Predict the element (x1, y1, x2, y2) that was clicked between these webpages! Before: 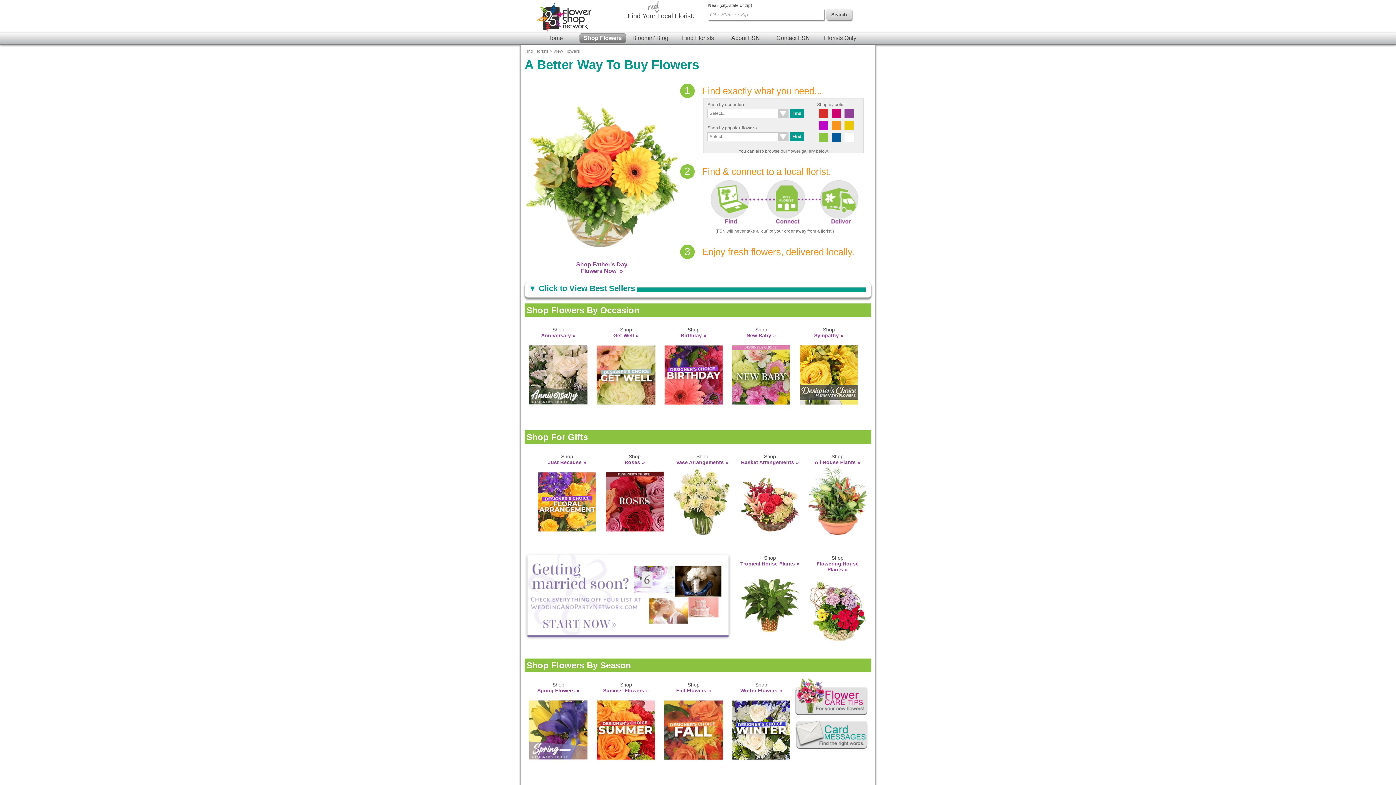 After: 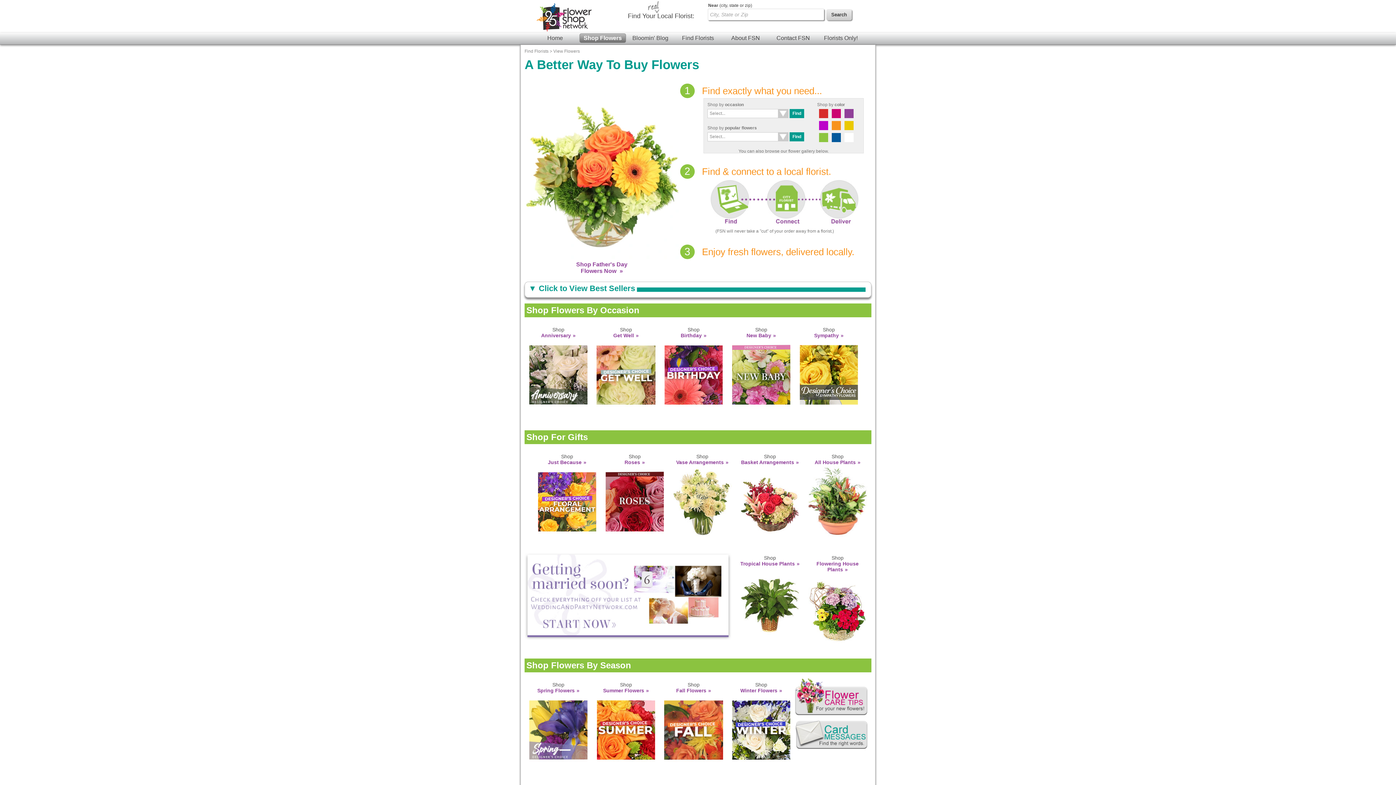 Action: label: Shop Flowers bbox: (579, 33, 626, 42)